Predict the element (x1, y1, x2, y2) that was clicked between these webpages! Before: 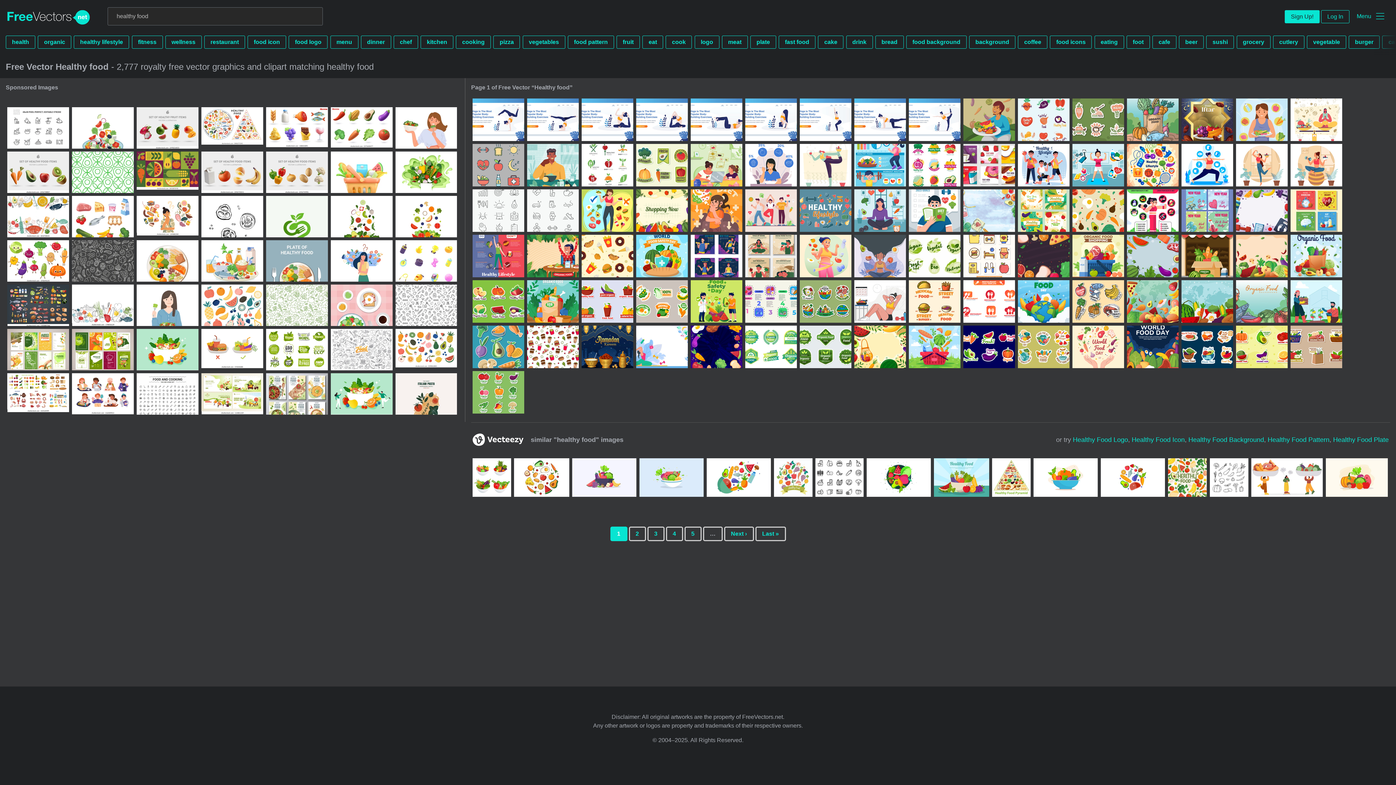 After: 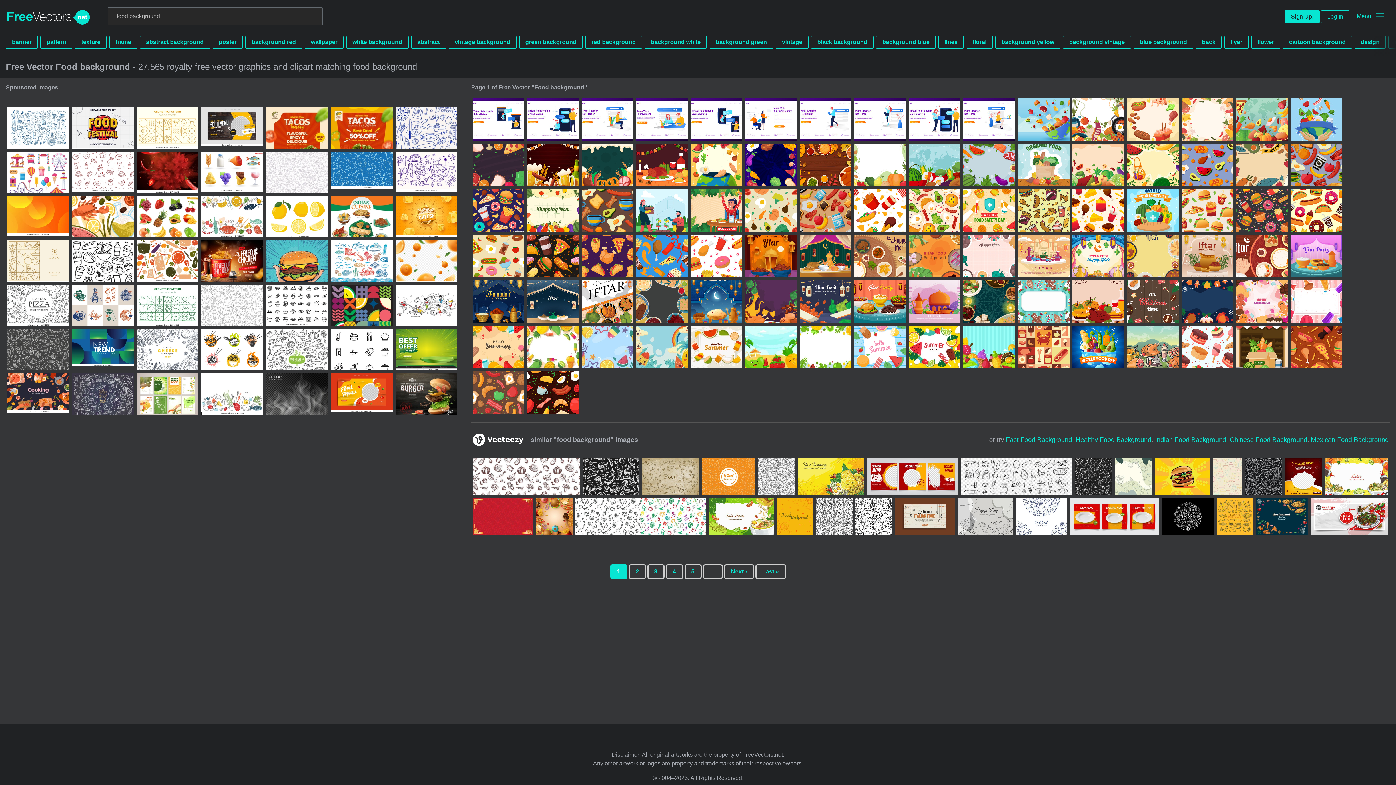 Action: label: food background bbox: (906, 35, 966, 48)